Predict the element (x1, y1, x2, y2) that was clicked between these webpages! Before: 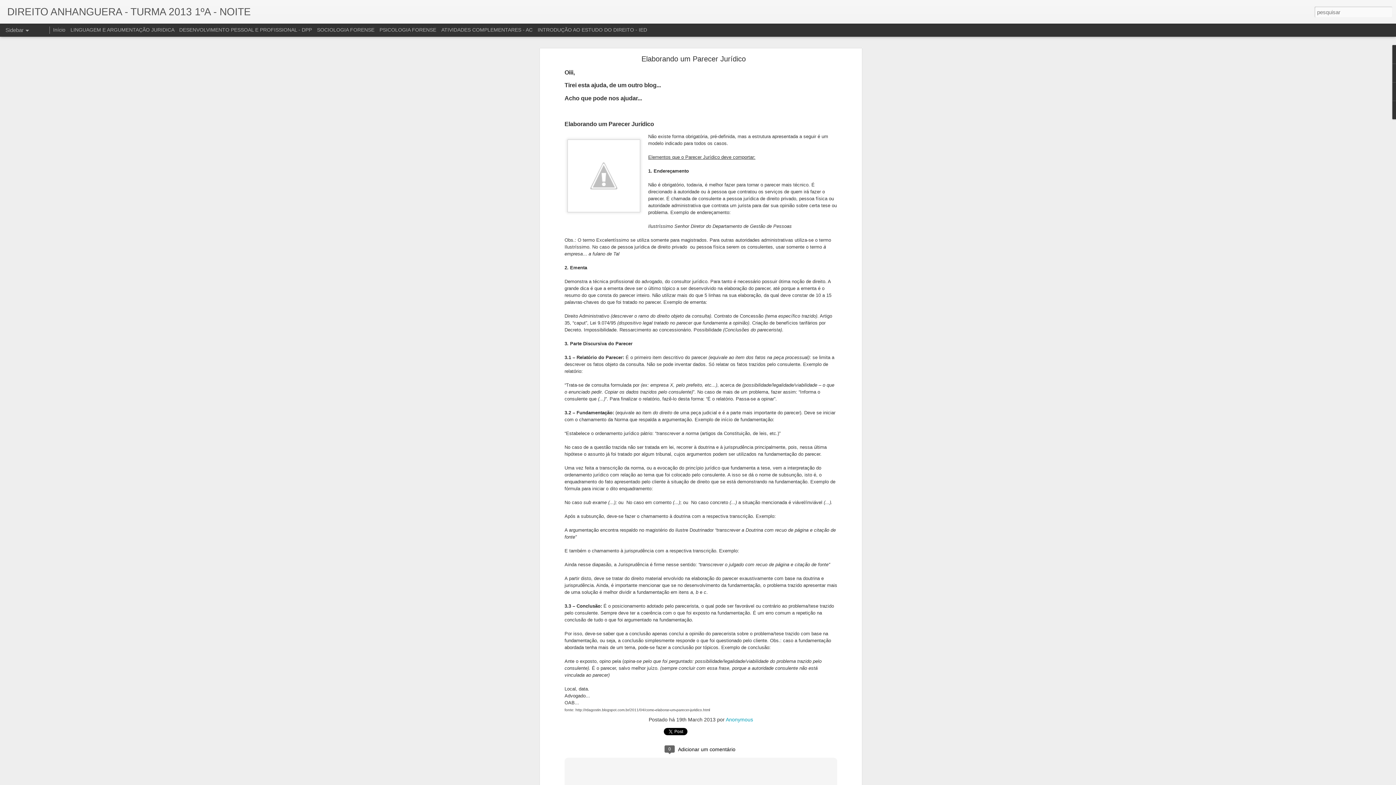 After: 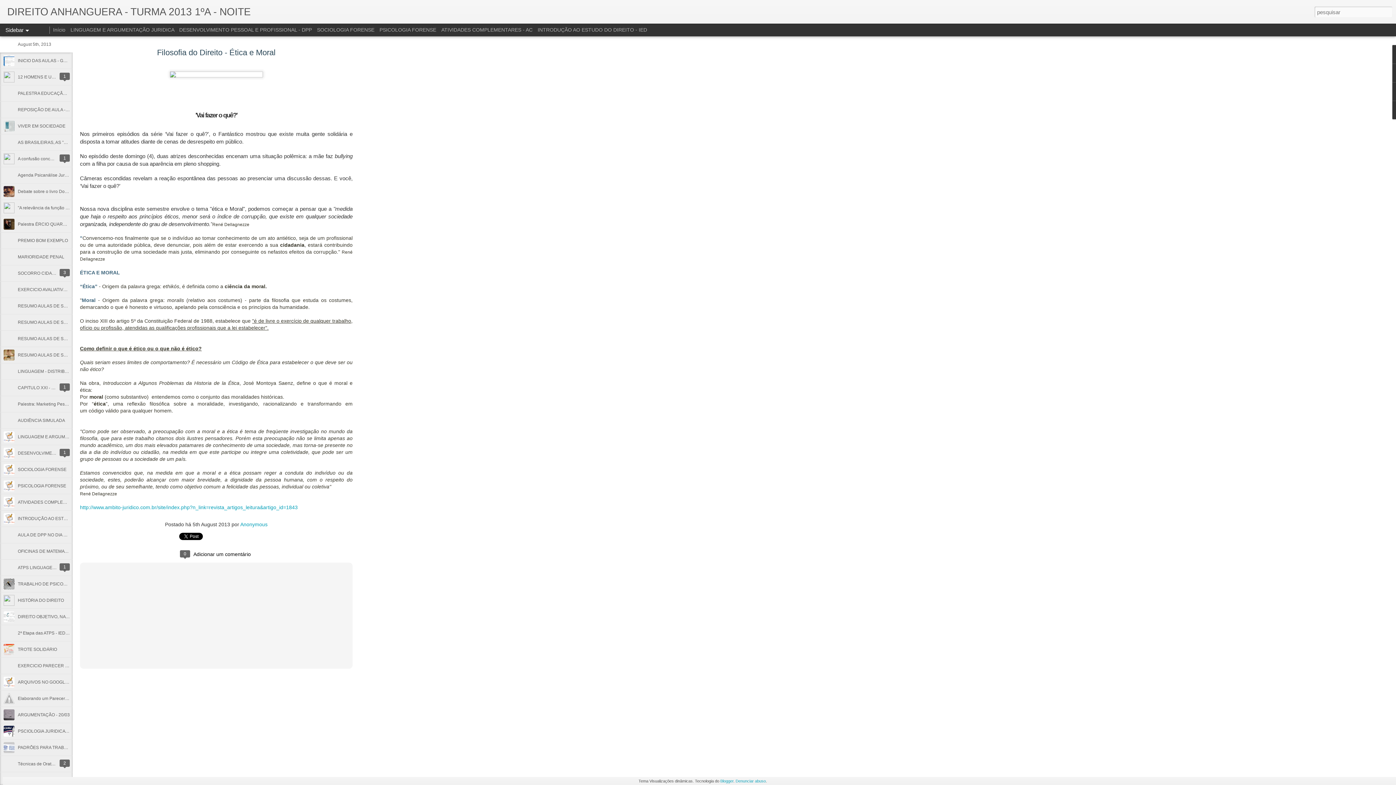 Action: label: DIREITO ANHANGUERA - TURMA 2013 1ºA - NOITE bbox: (7, 10, 250, 16)